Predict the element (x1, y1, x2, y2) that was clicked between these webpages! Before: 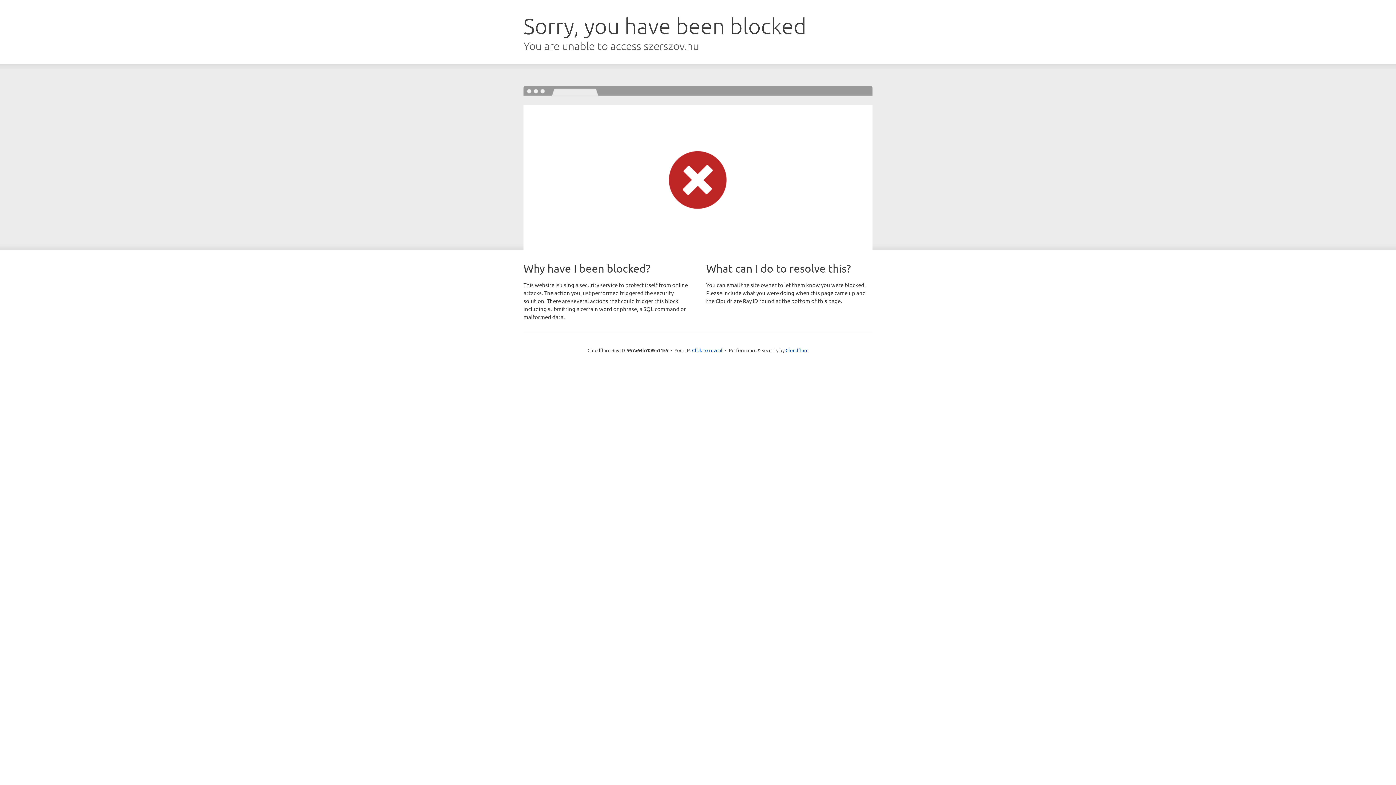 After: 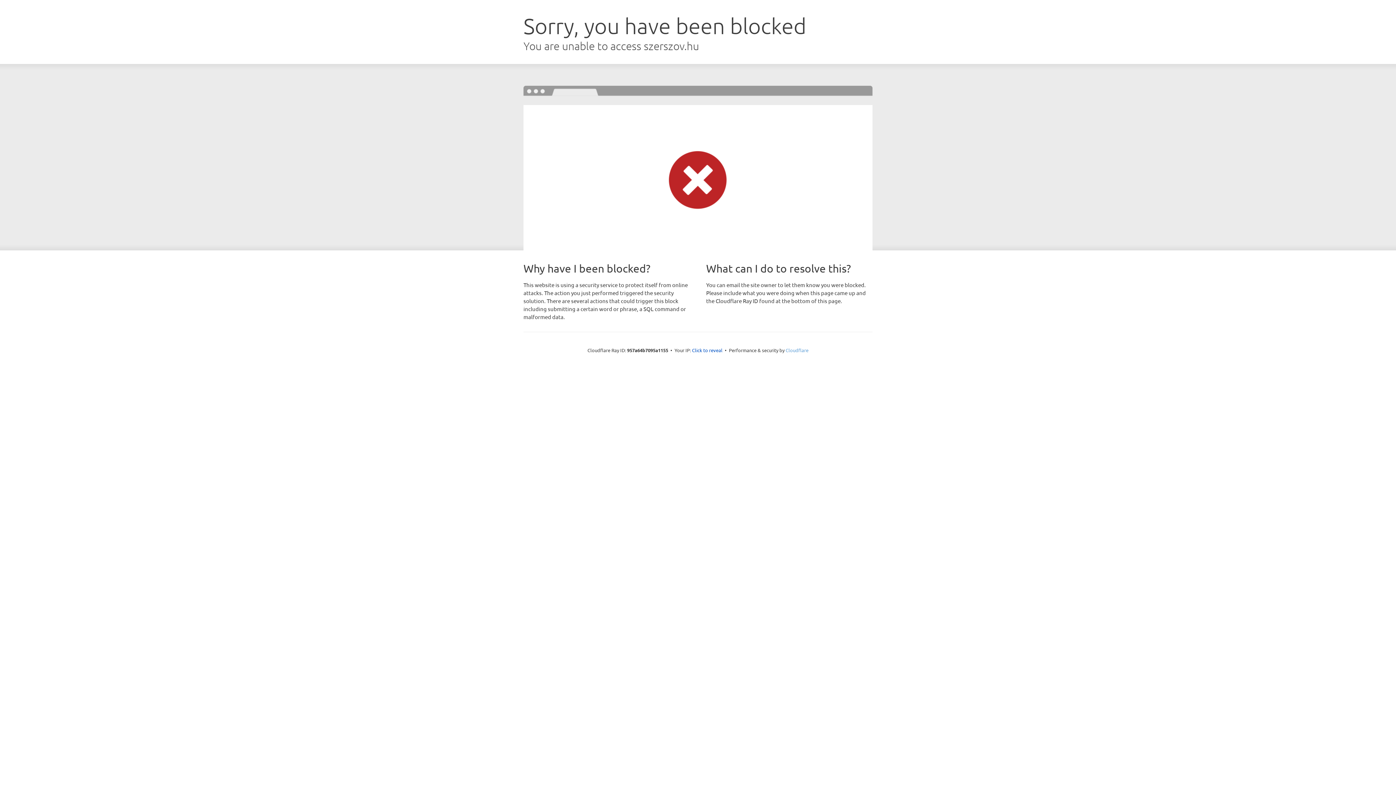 Action: bbox: (785, 347, 808, 353) label: Cloudflare